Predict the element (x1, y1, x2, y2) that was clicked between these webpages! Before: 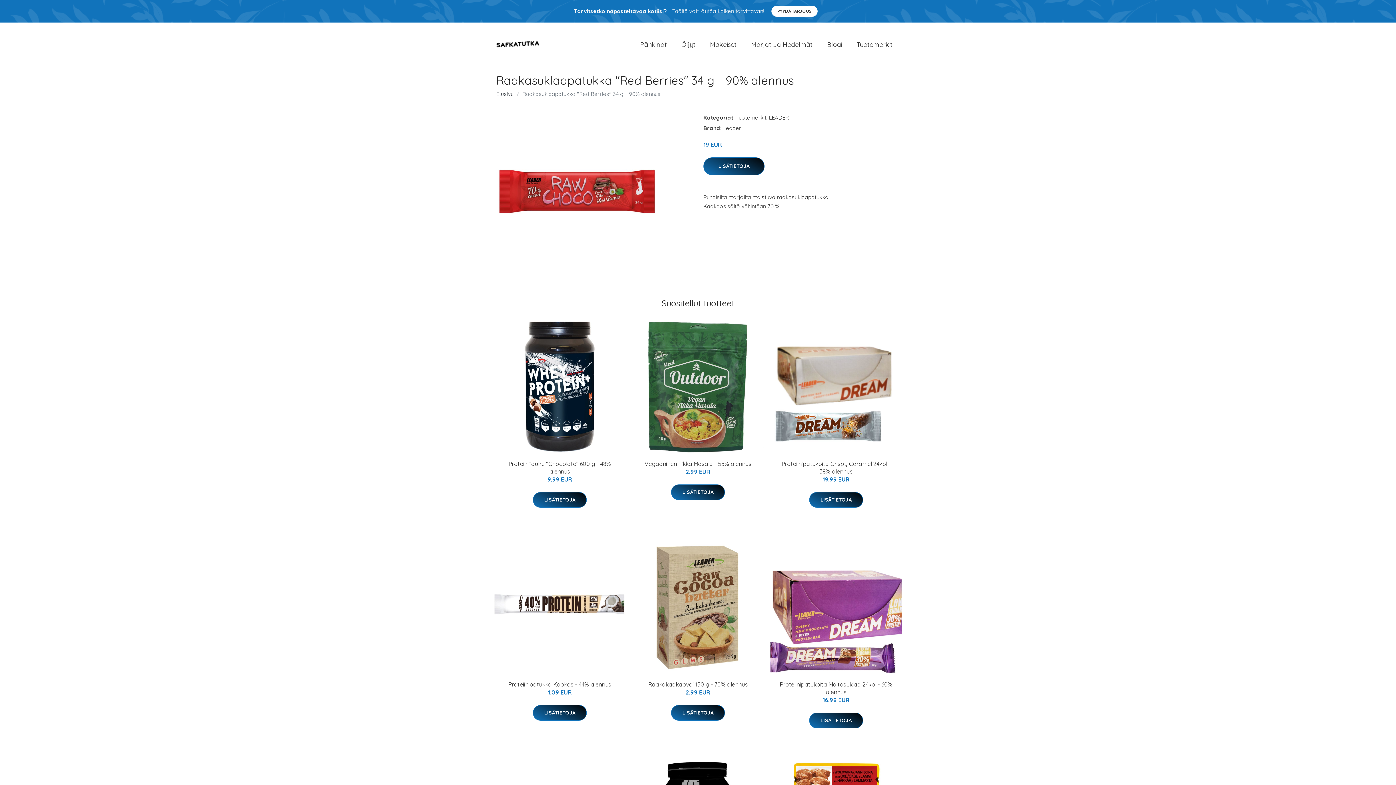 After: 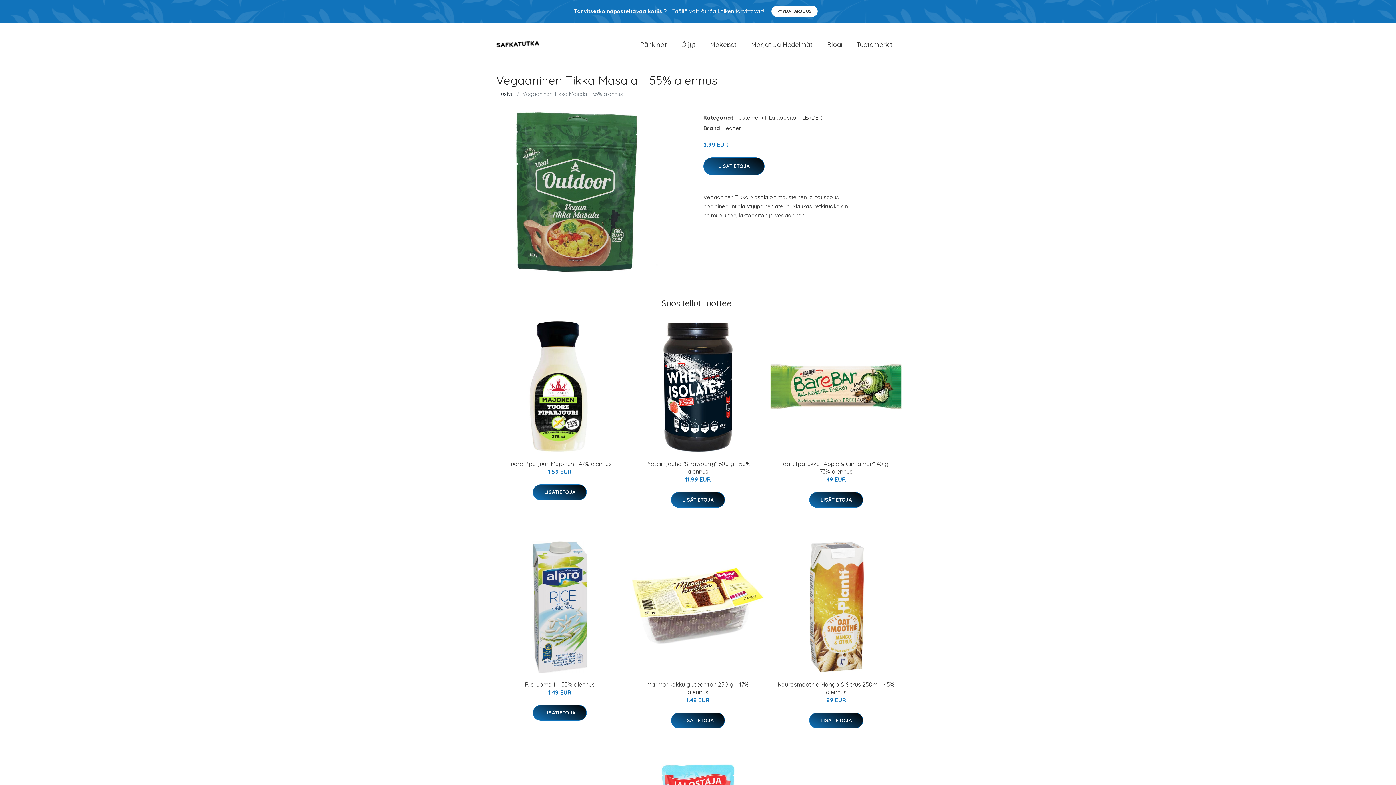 Action: label: Vegaaninen Tikka Masala - 55% alennus bbox: (644, 460, 751, 467)